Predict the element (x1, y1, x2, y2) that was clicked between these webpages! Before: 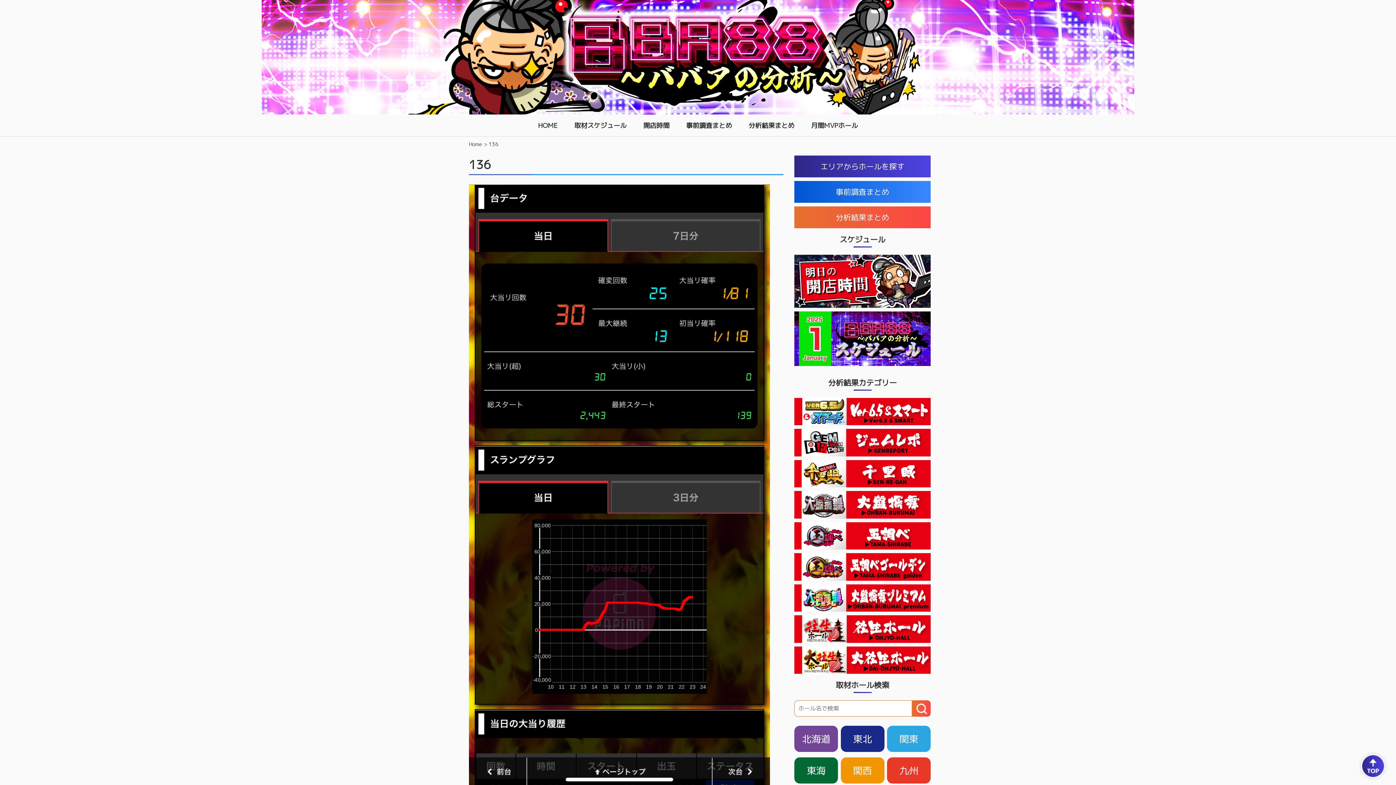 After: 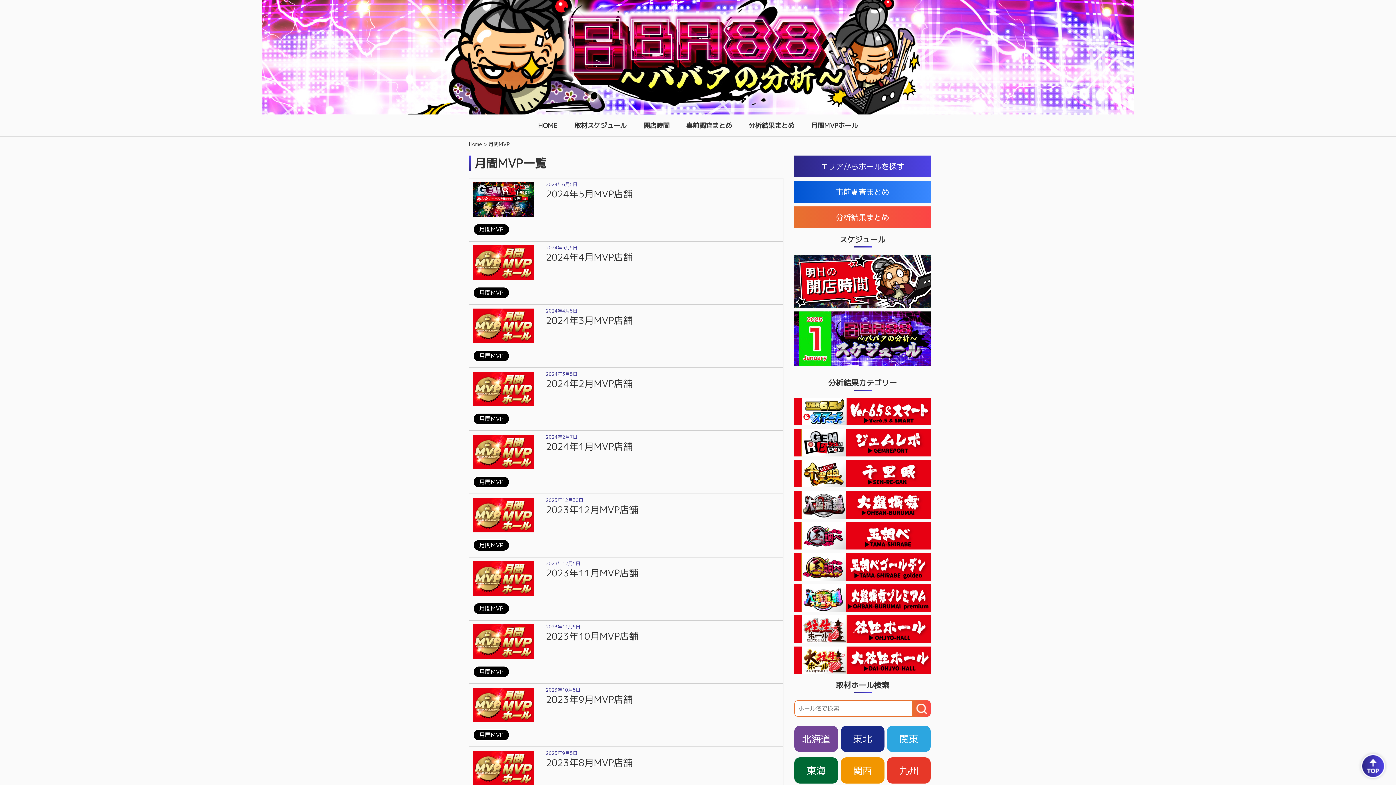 Action: label: 月間MVPホール bbox: (811, 121, 858, 130)